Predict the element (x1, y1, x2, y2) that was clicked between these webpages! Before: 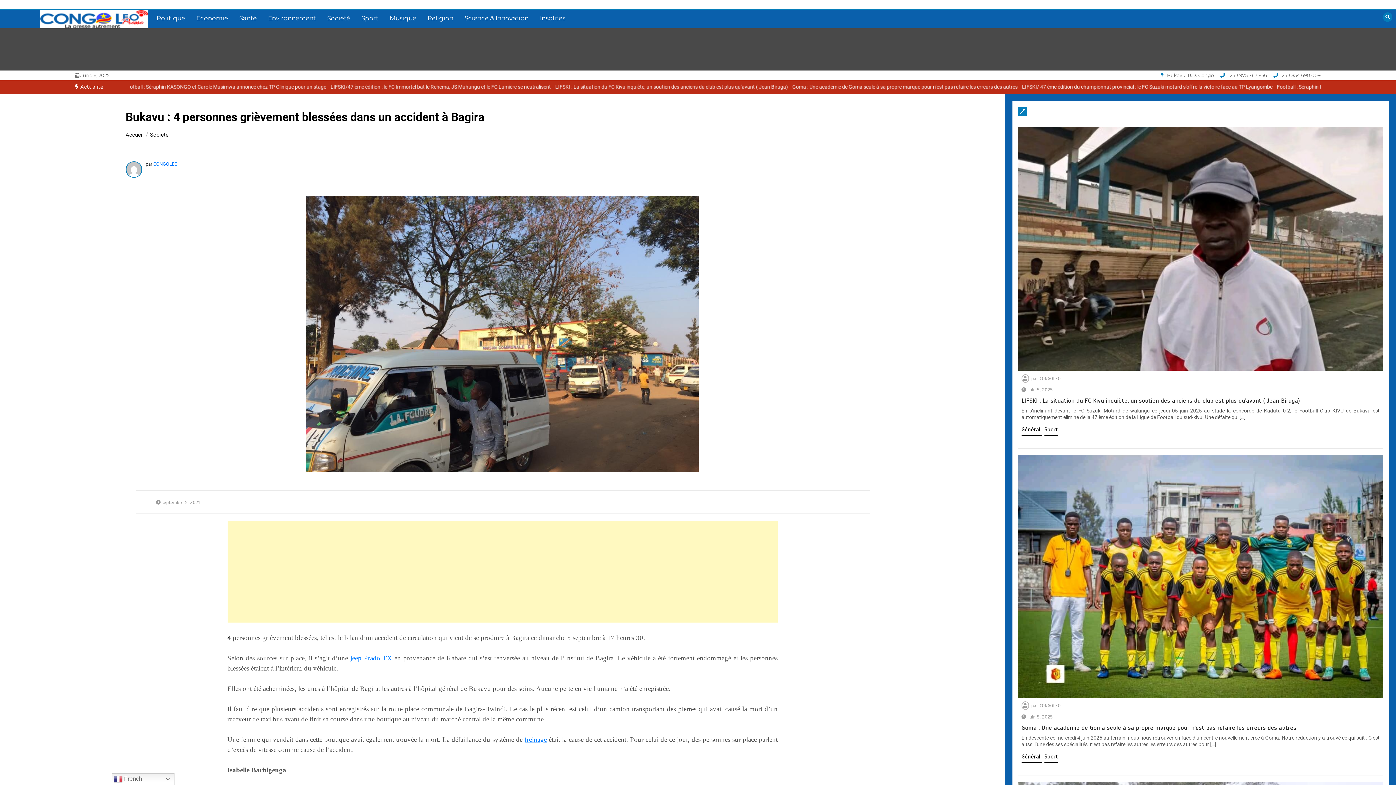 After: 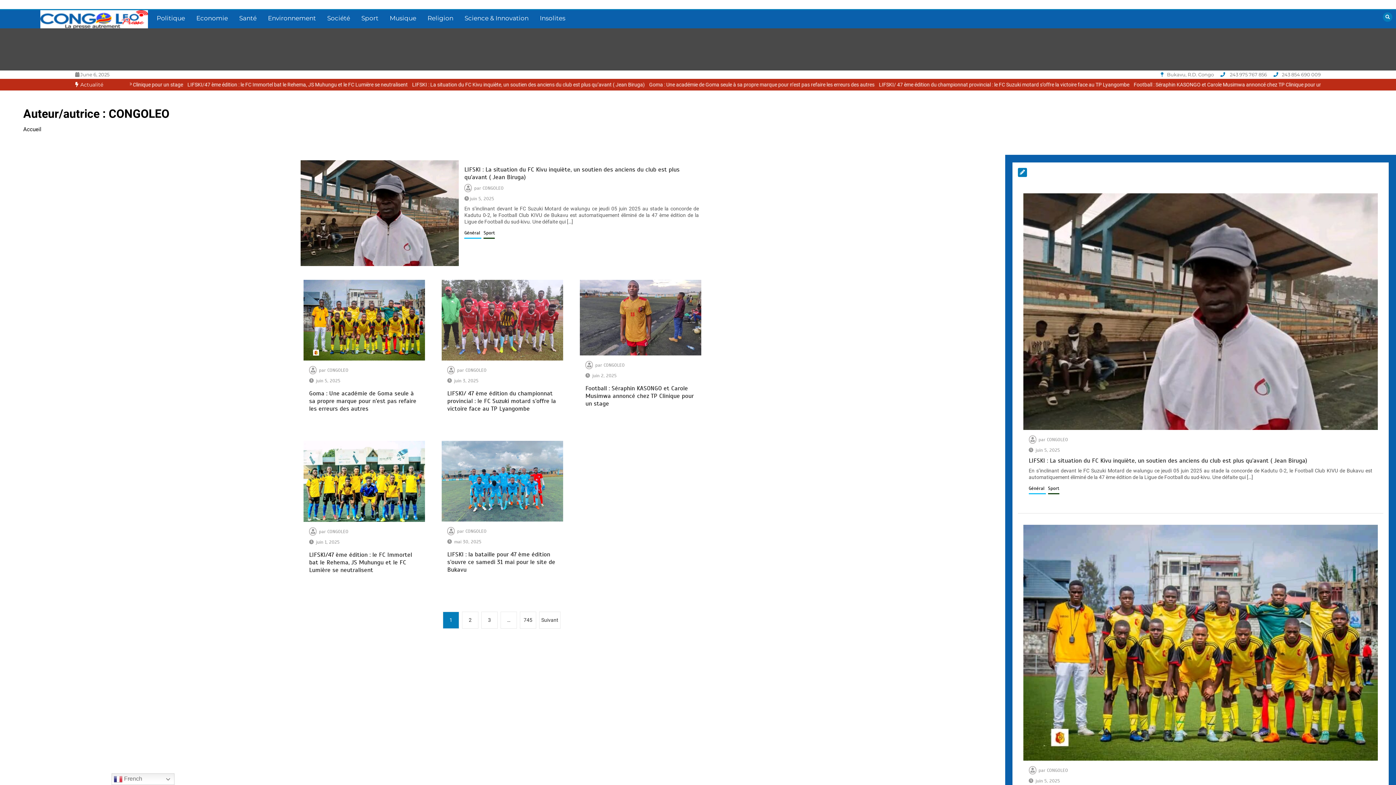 Action: bbox: (1041, 703, 1062, 709) label: CONGOLEO